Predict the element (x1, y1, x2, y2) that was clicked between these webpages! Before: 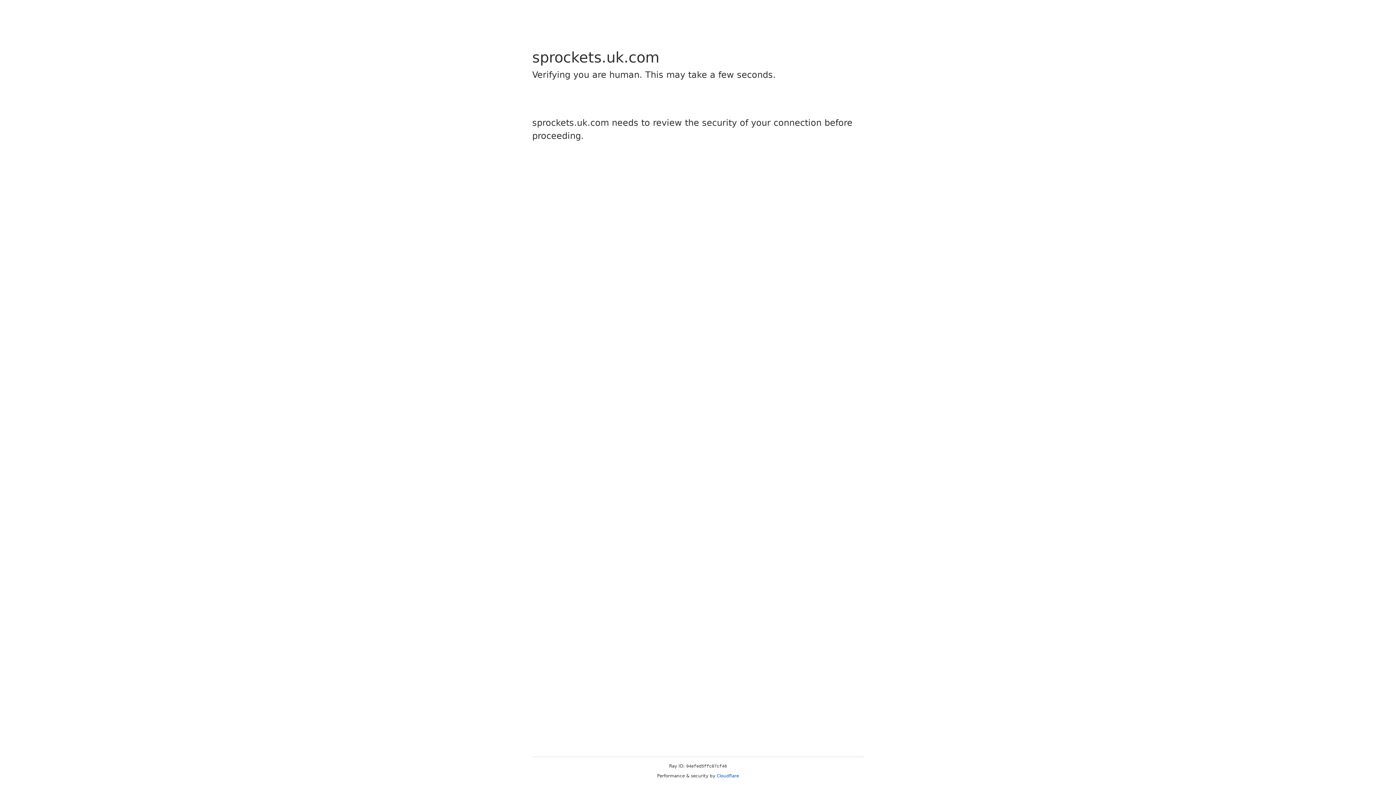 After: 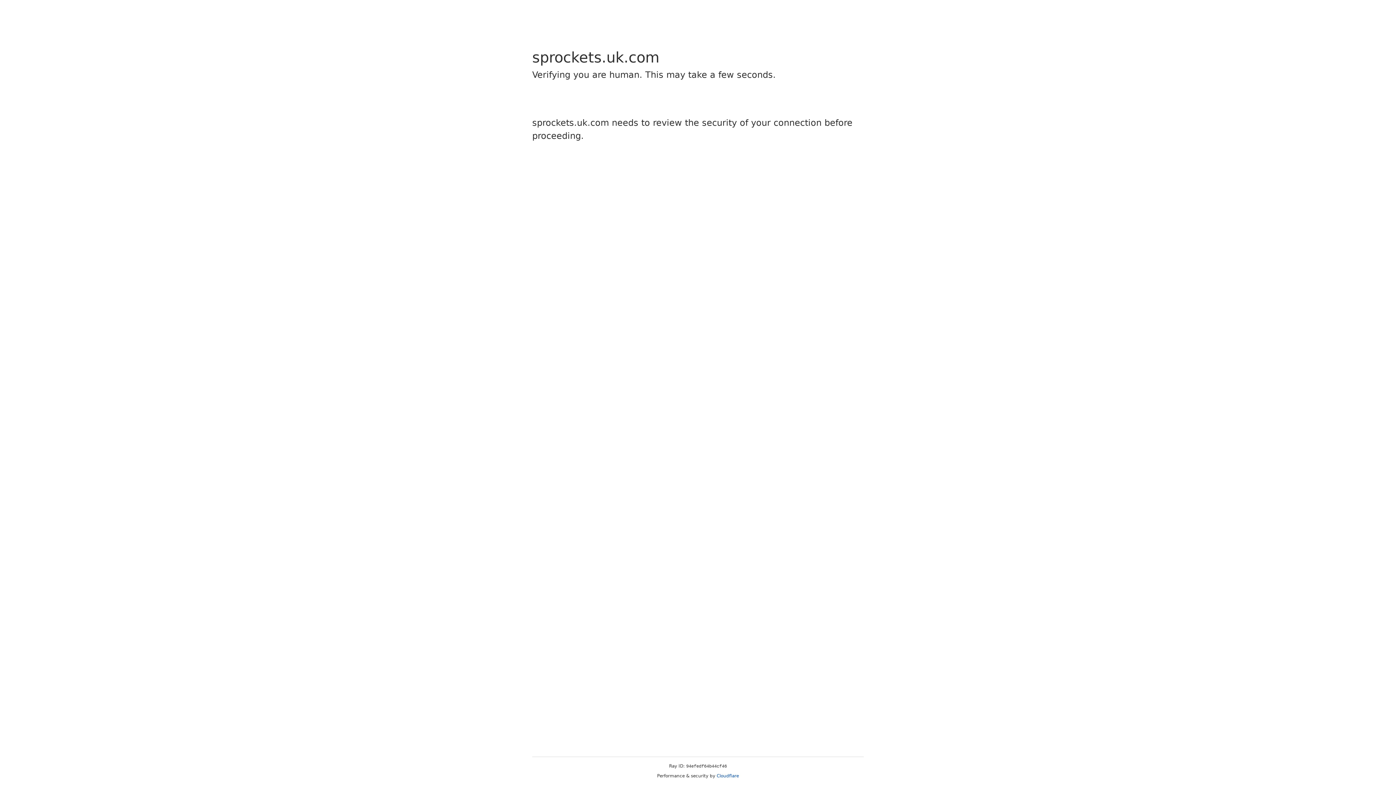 Action: bbox: (716, 773, 739, 778) label: Cloudflare